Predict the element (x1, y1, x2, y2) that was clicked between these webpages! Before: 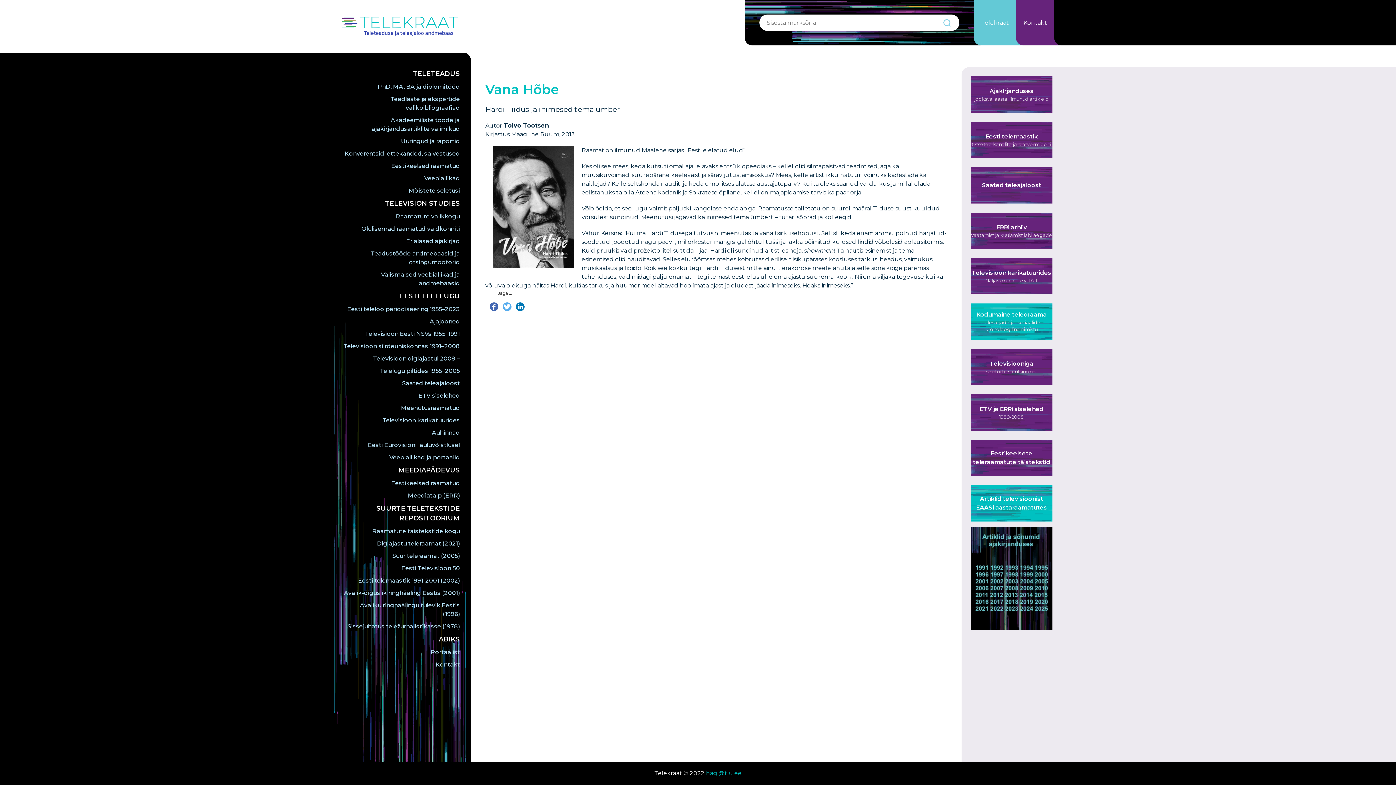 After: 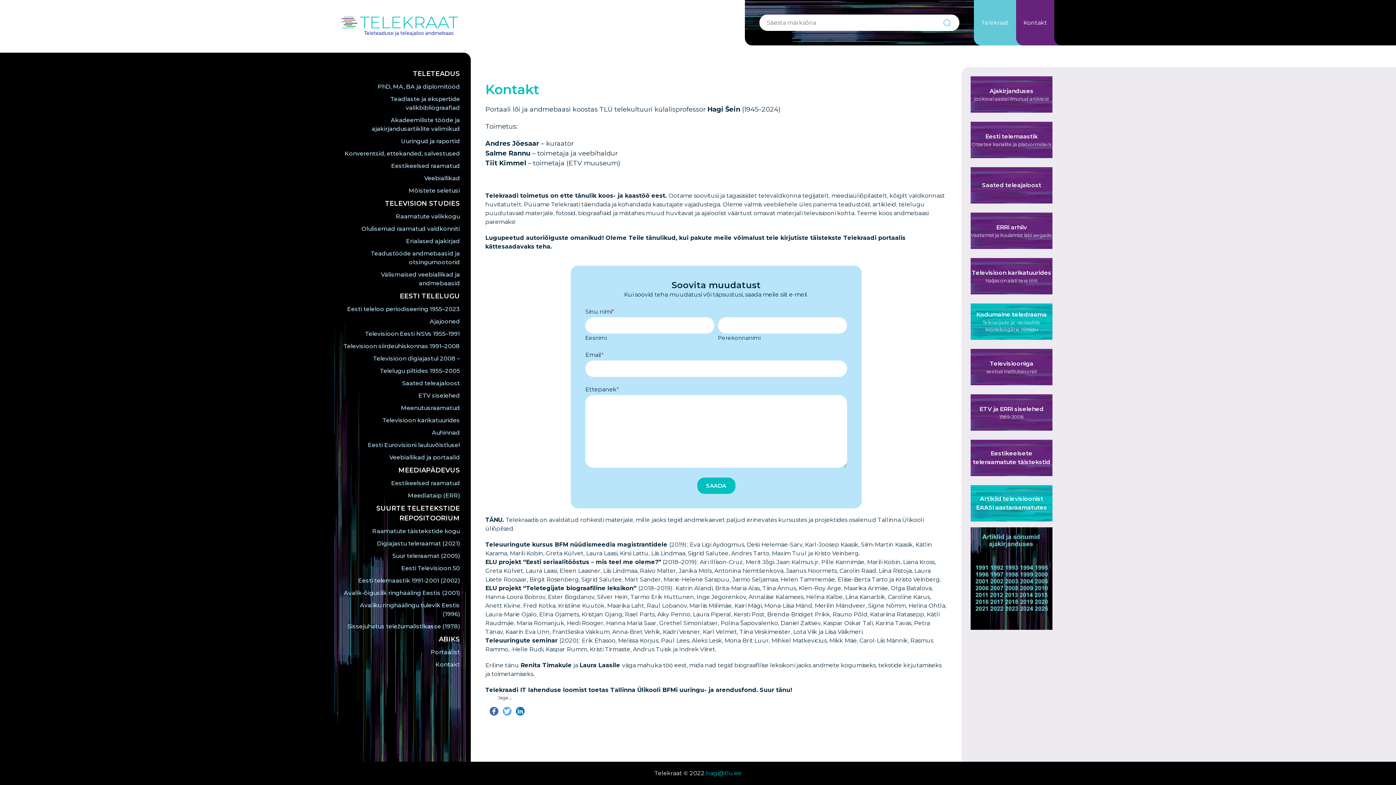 Action: label: Kontakt bbox: (1016, 0, 1069, 45)